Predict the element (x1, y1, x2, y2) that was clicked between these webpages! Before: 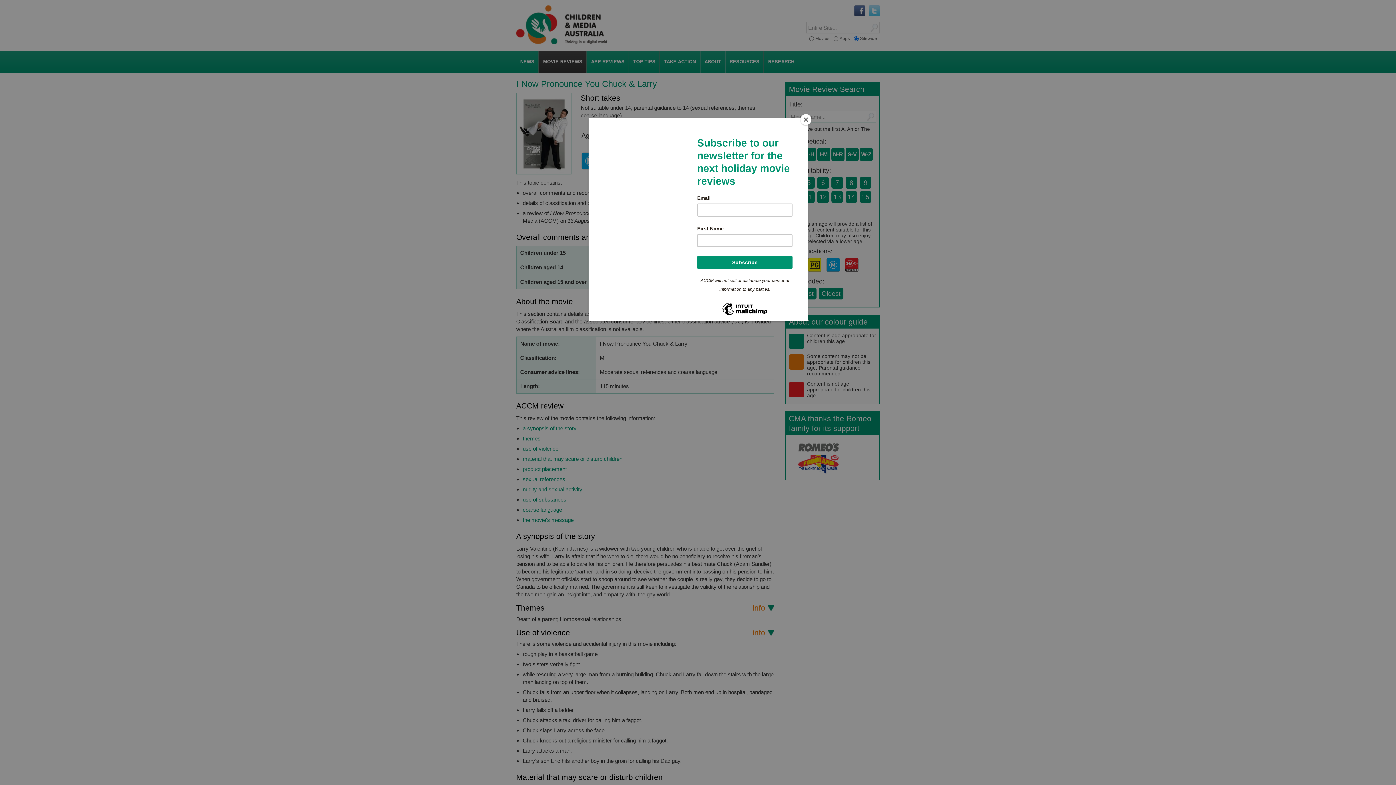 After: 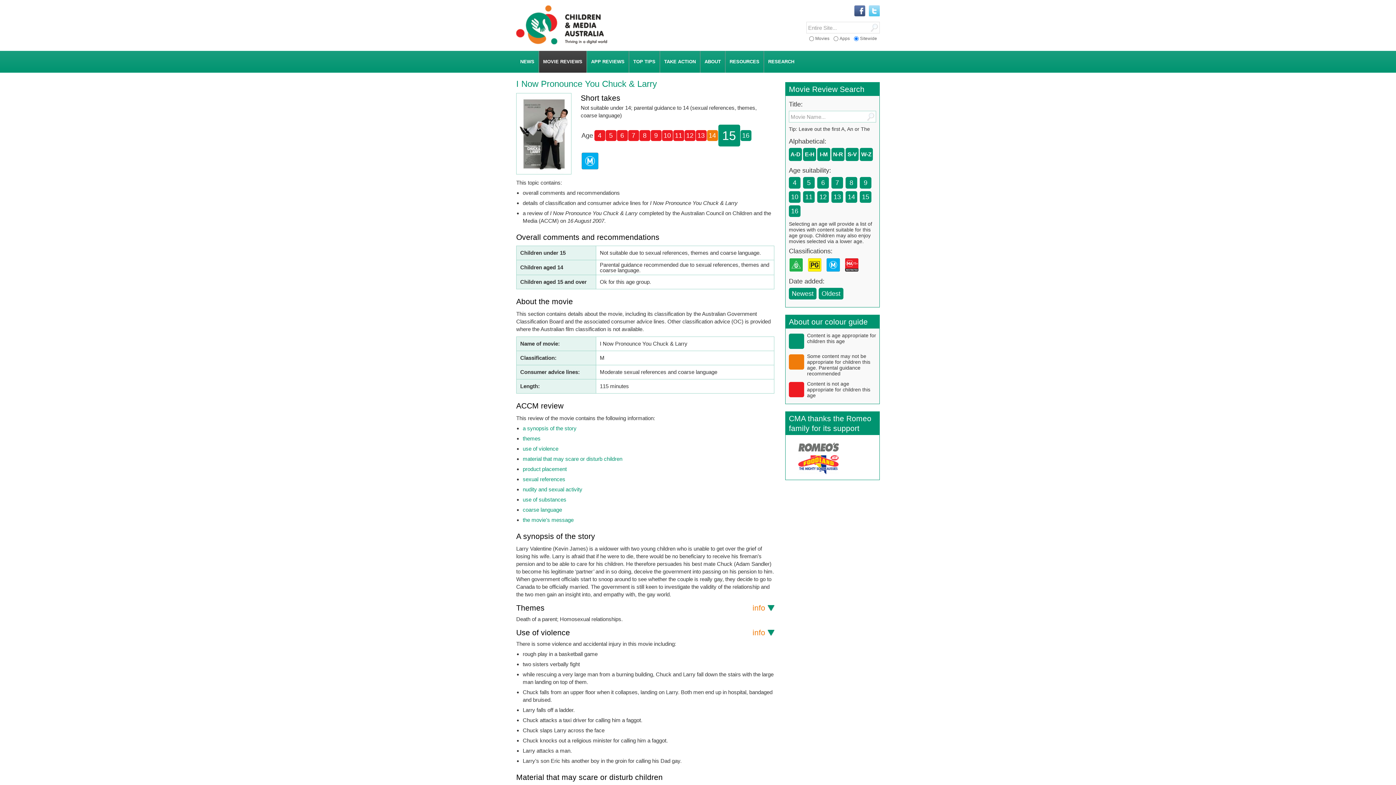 Action: bbox: (800, 114, 811, 125) label: Close